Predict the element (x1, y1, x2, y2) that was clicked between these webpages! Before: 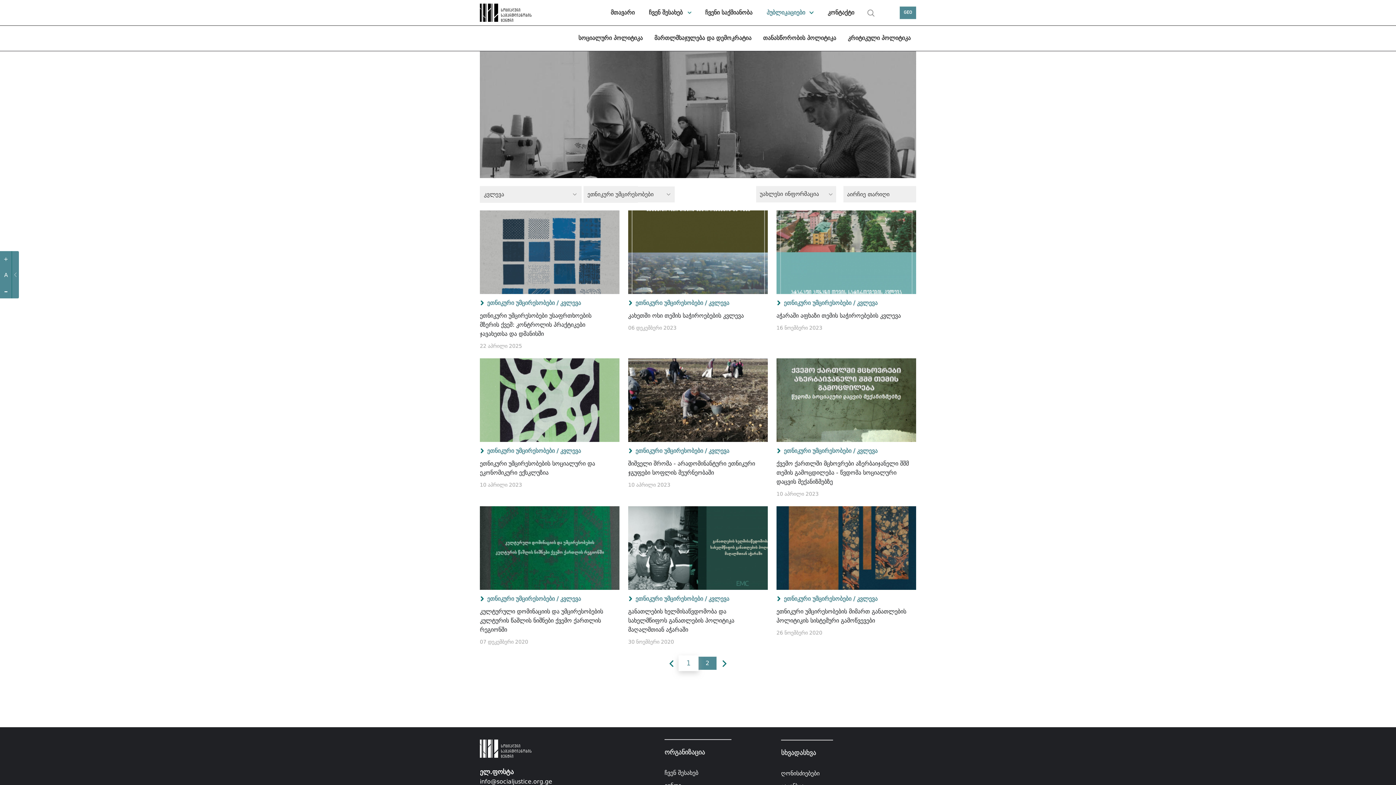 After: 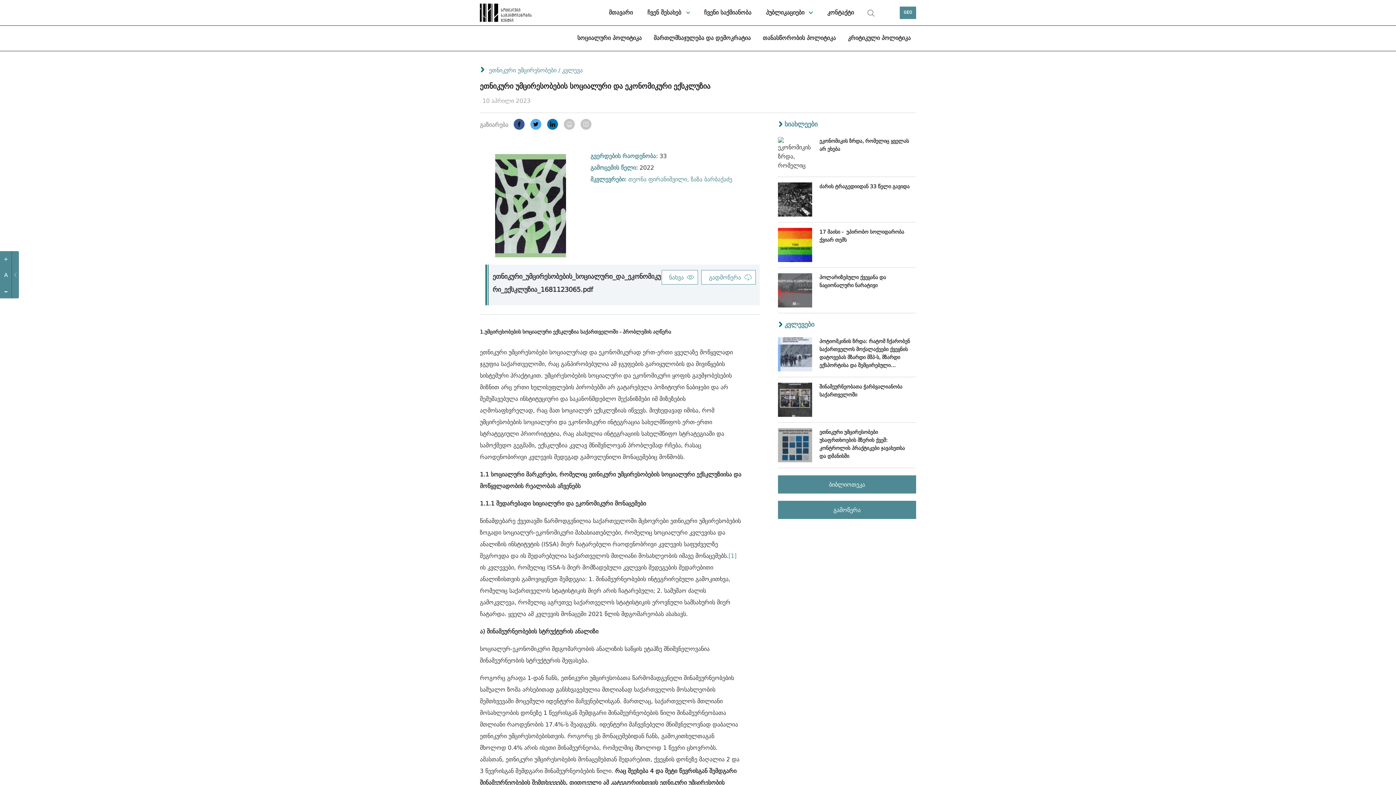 Action: bbox: (480, 358, 619, 442)